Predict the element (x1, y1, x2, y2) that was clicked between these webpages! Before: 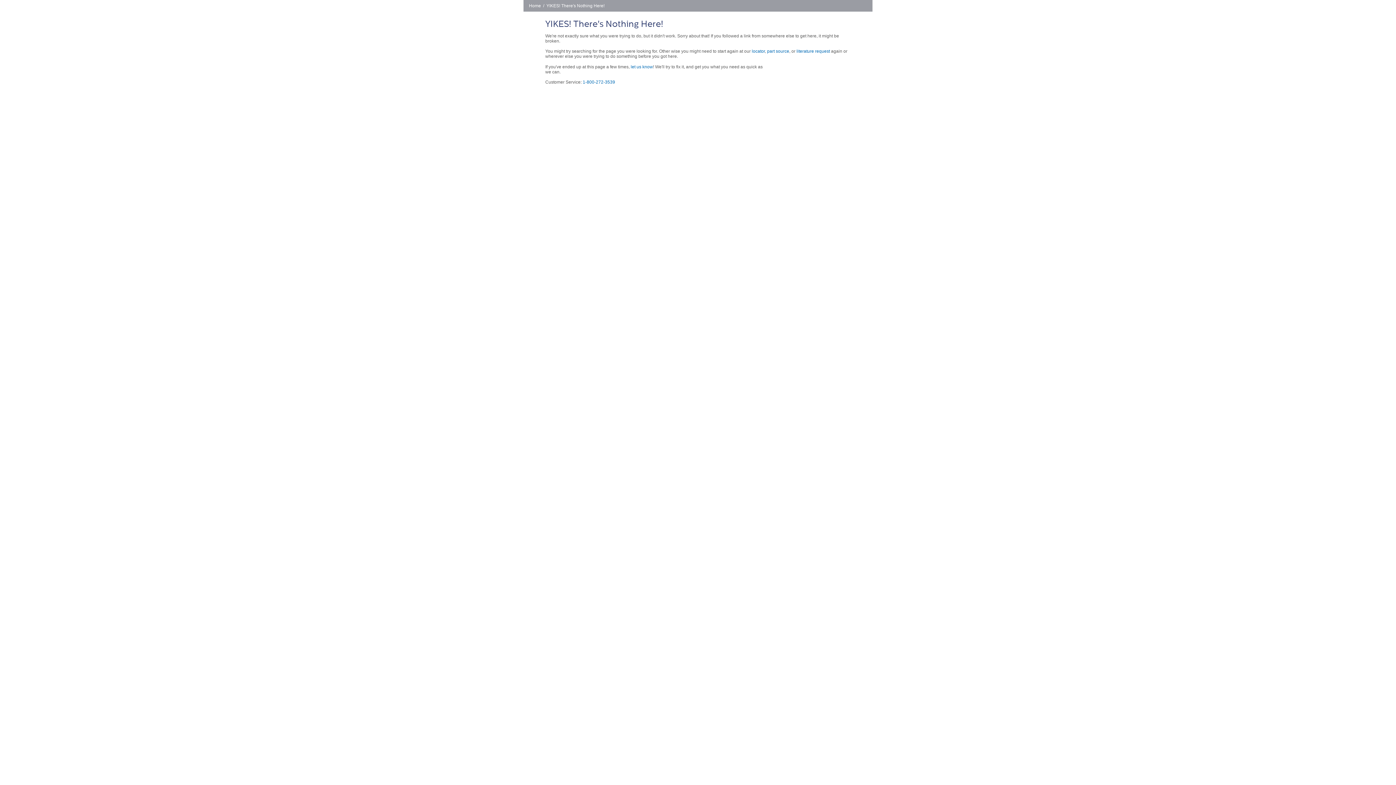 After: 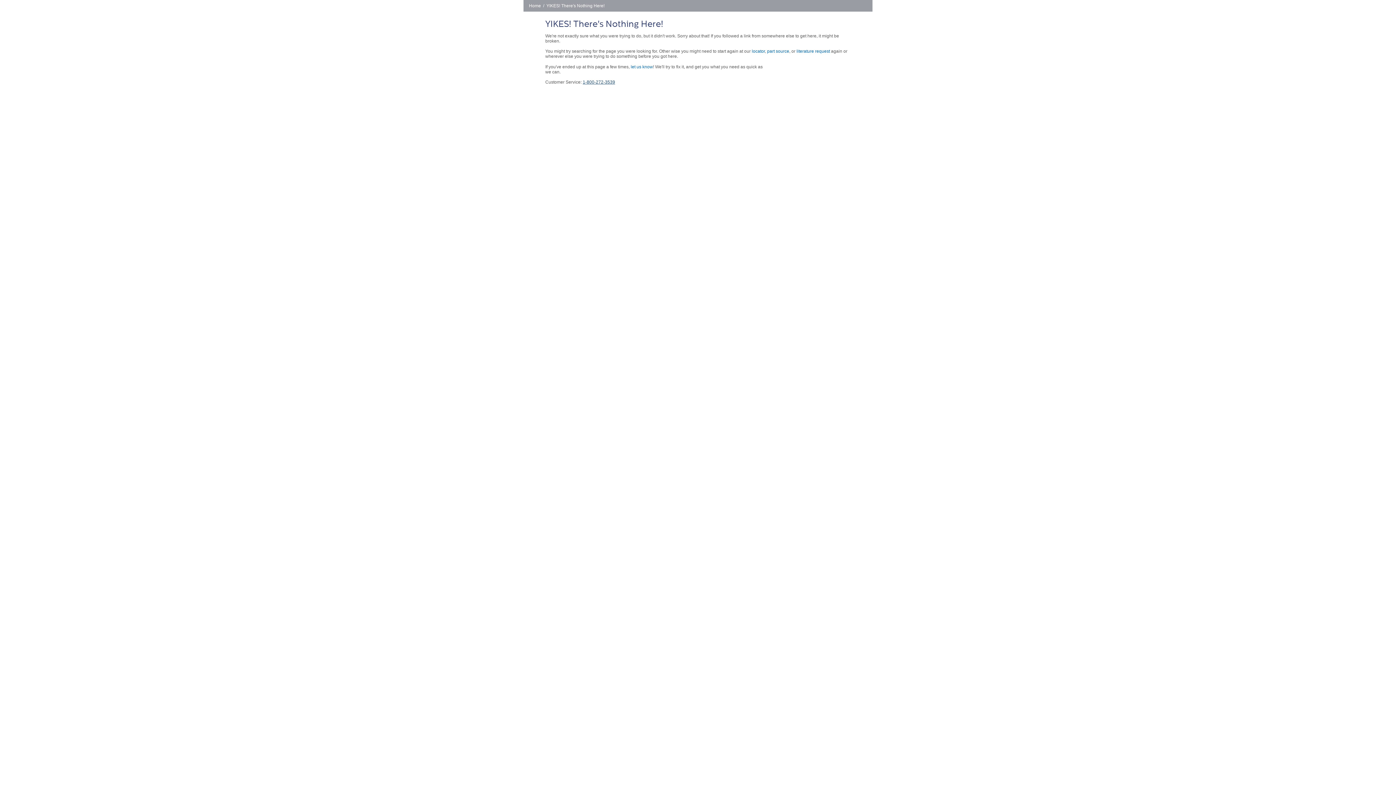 Action: label: 1-800-272-3539 bbox: (582, 79, 615, 84)